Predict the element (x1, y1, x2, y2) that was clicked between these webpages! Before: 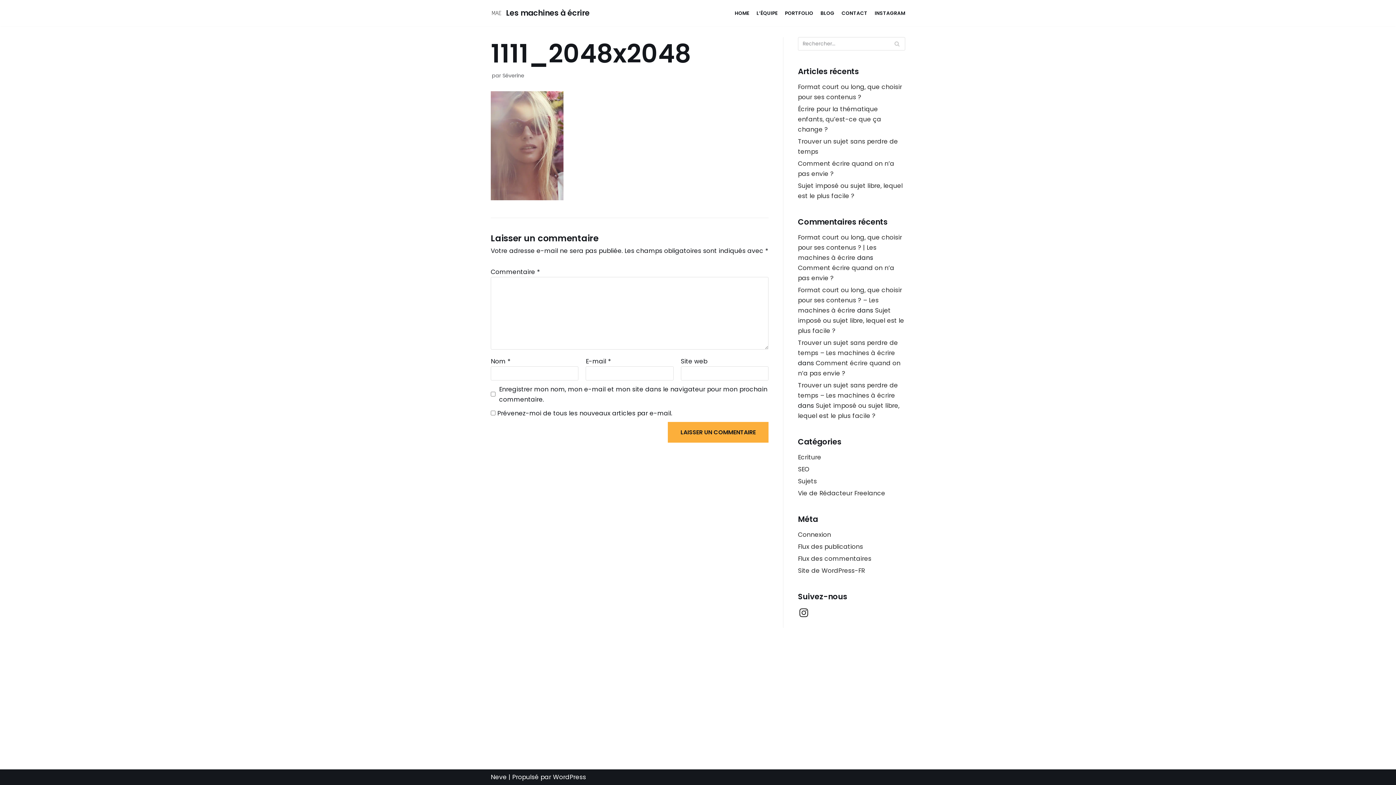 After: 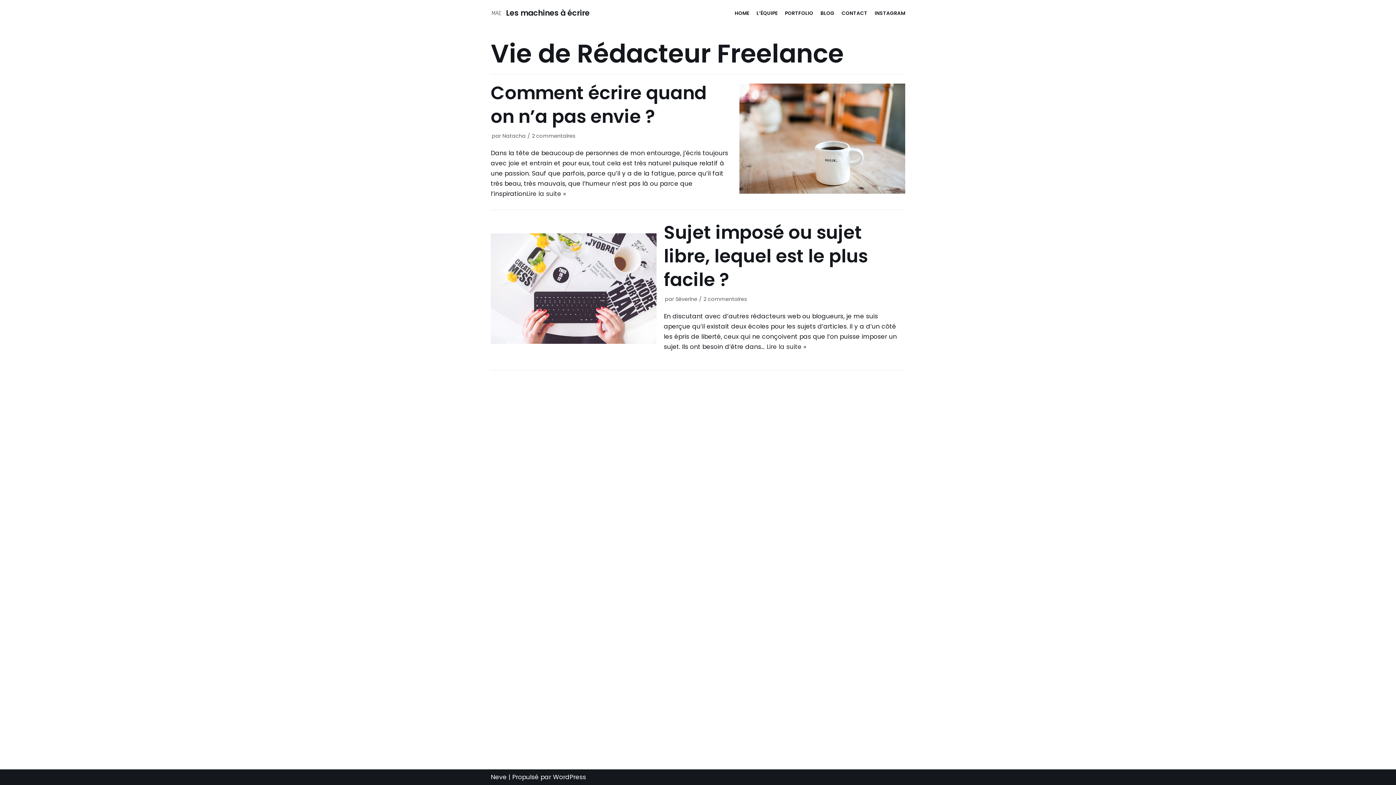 Action: label: Vie de Rédacteur Freelance bbox: (798, 489, 885, 497)